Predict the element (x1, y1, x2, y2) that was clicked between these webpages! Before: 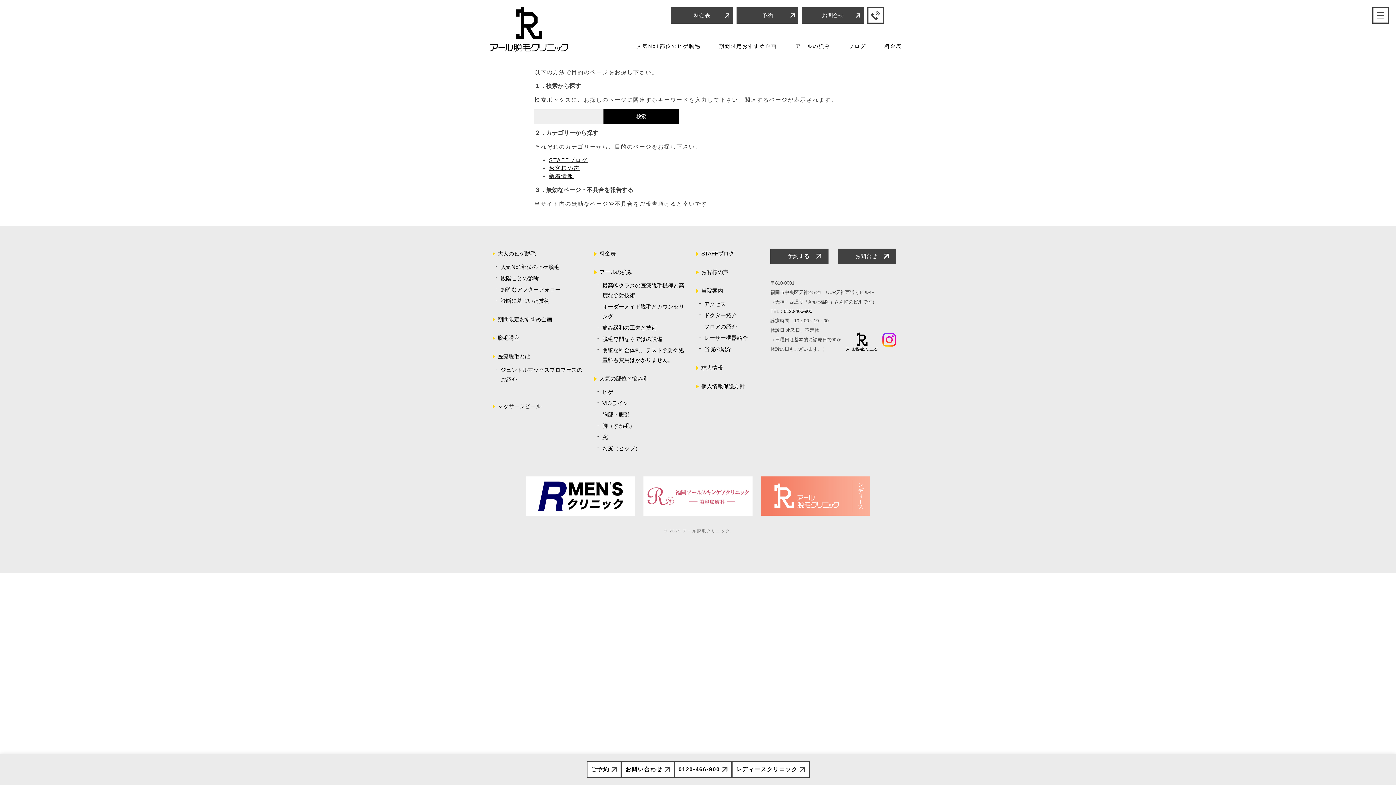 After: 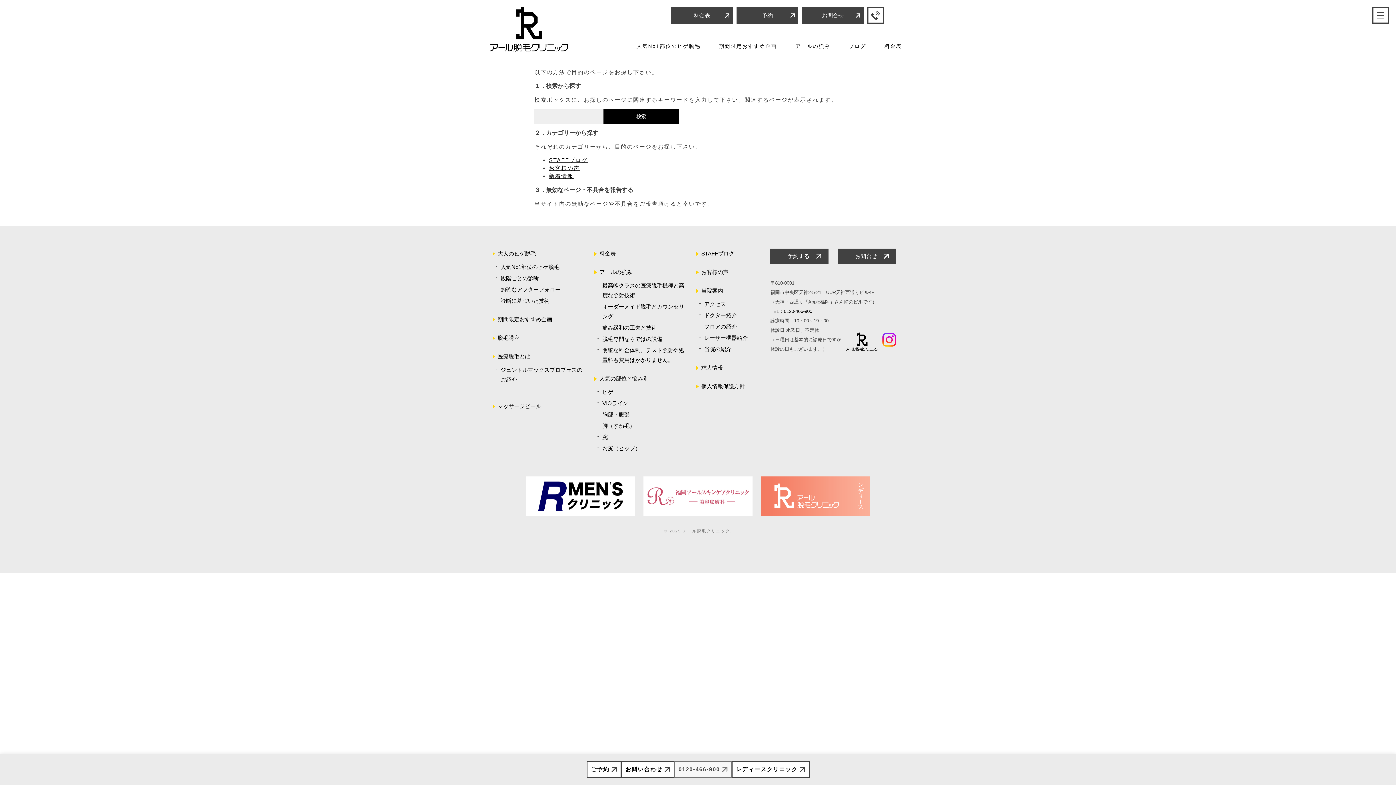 Action: label: 0120-466-900 bbox: (674, 761, 731, 778)